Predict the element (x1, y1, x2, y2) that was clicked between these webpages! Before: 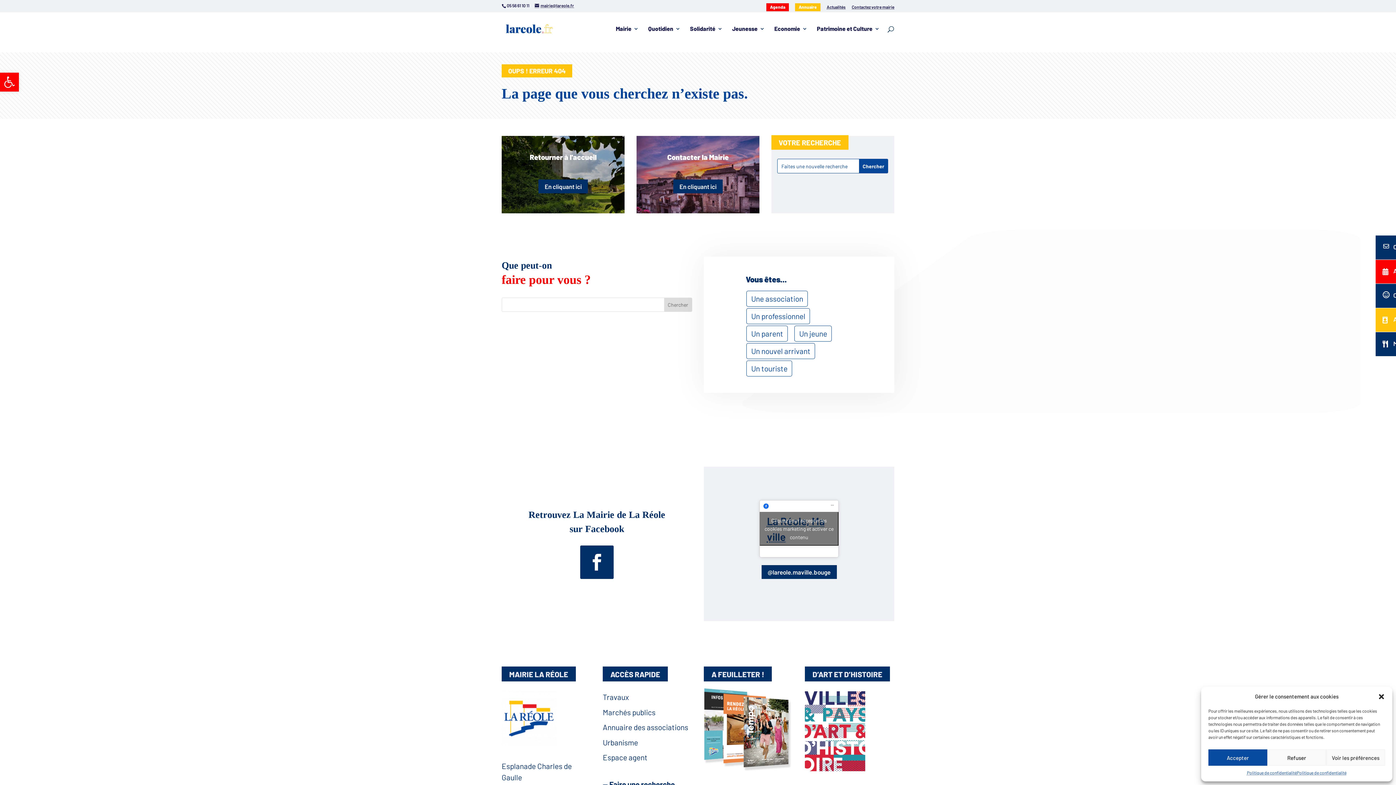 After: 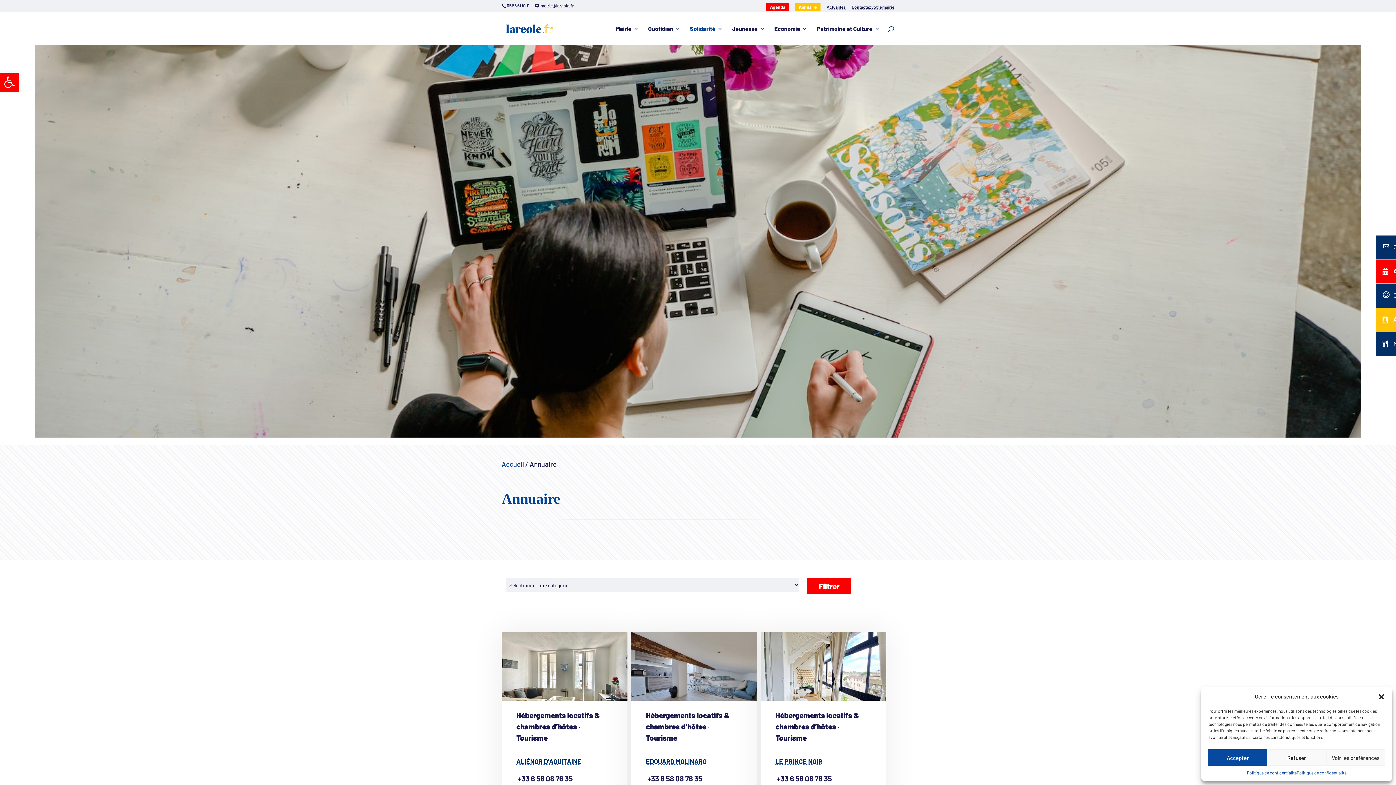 Action: label: Annuaire bbox: (795, 3, 820, 11)